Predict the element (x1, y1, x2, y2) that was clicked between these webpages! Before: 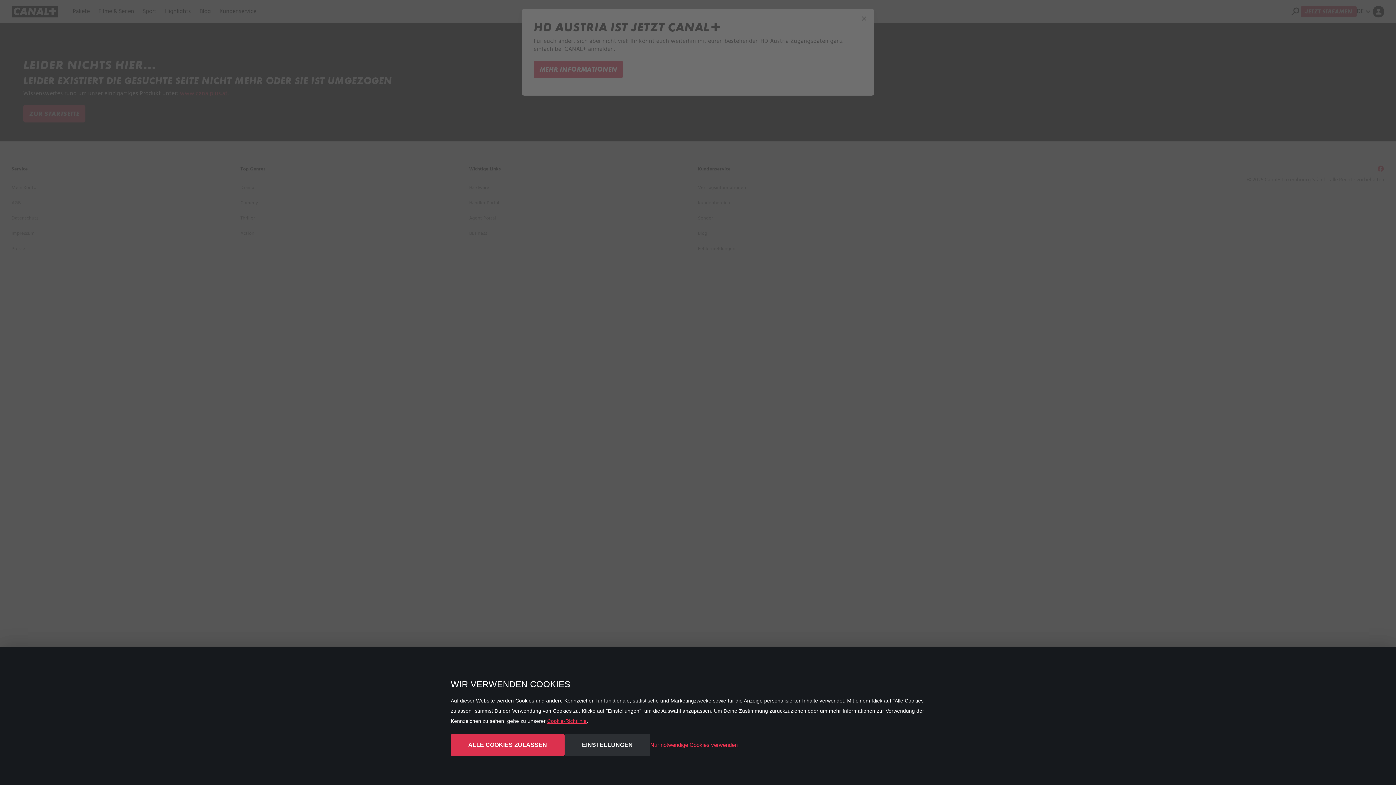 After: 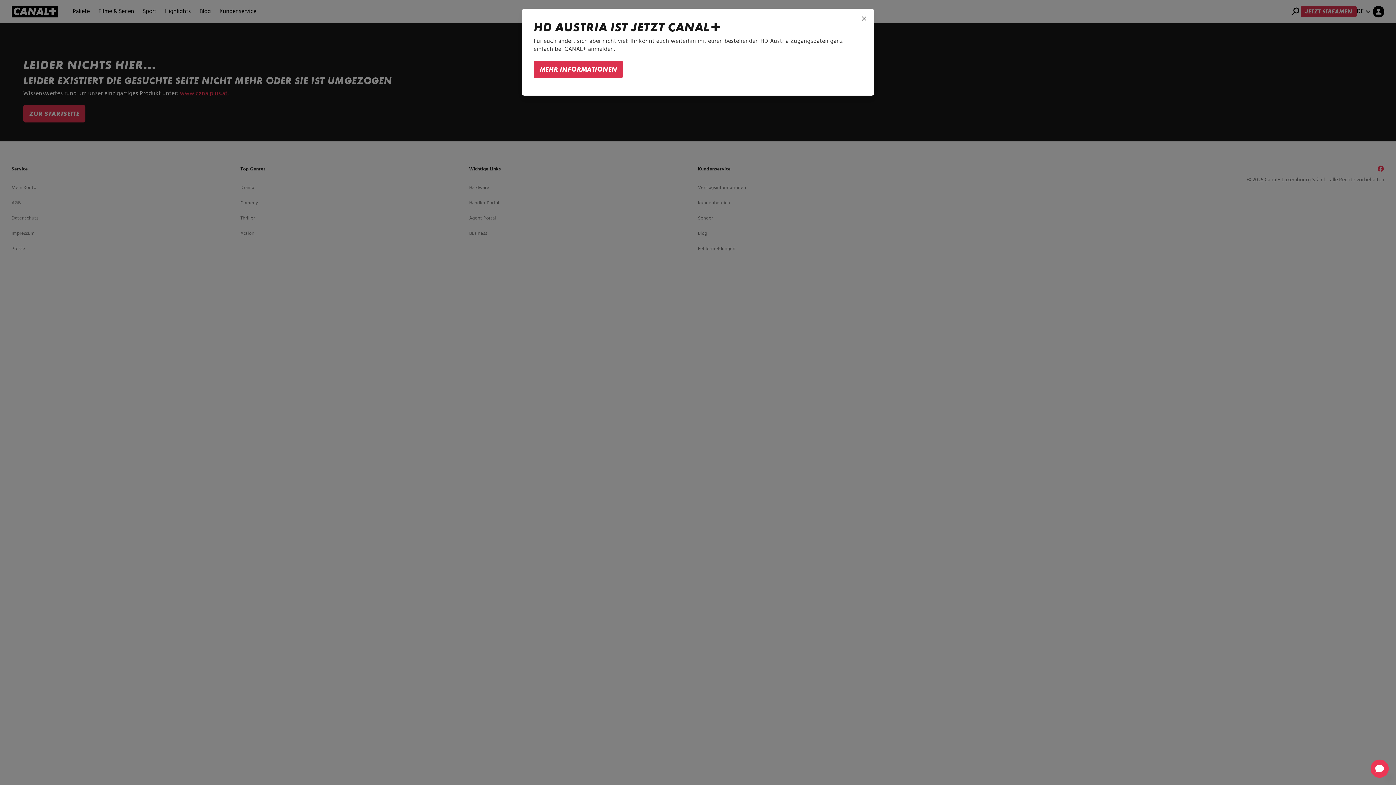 Action: label: Nur notwendige Cookies verwenden bbox: (650, 740, 737, 750)